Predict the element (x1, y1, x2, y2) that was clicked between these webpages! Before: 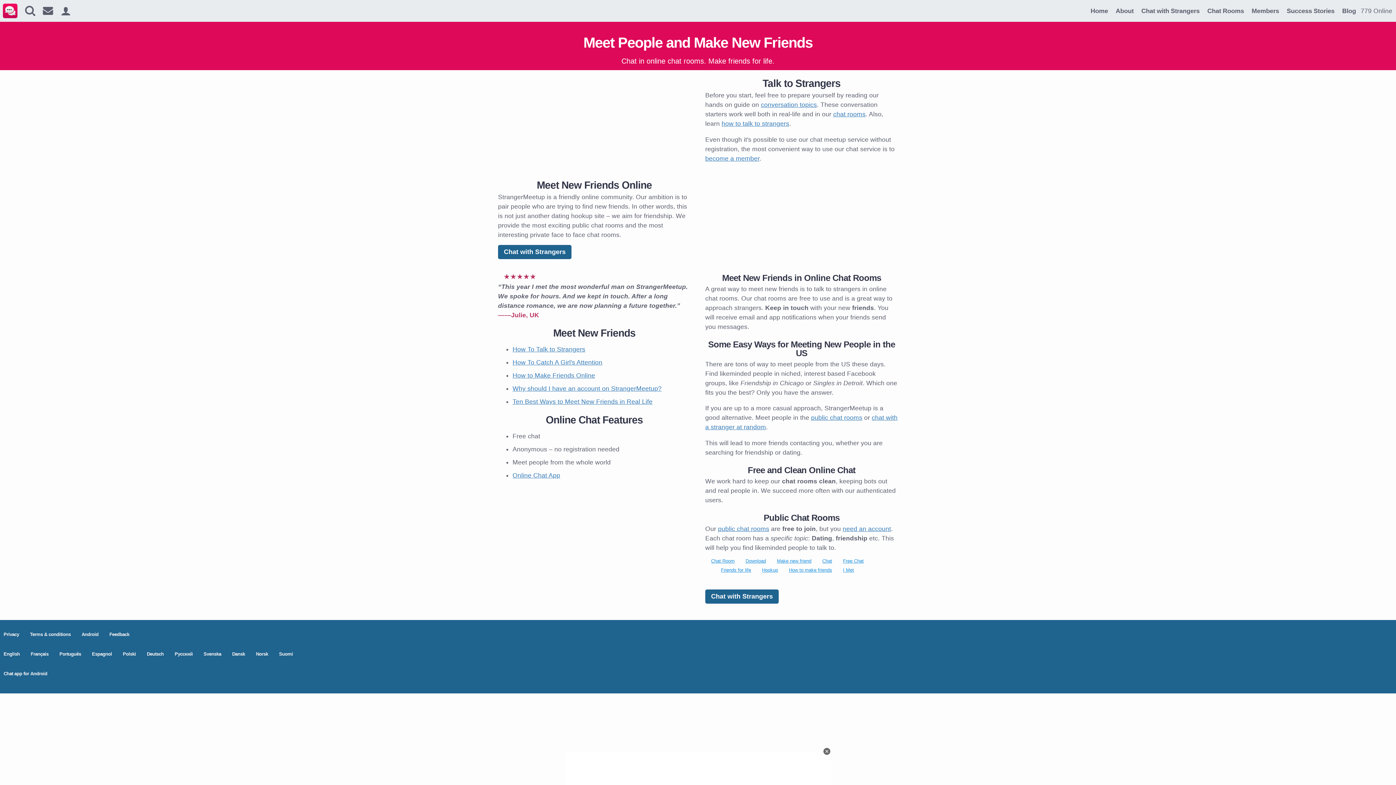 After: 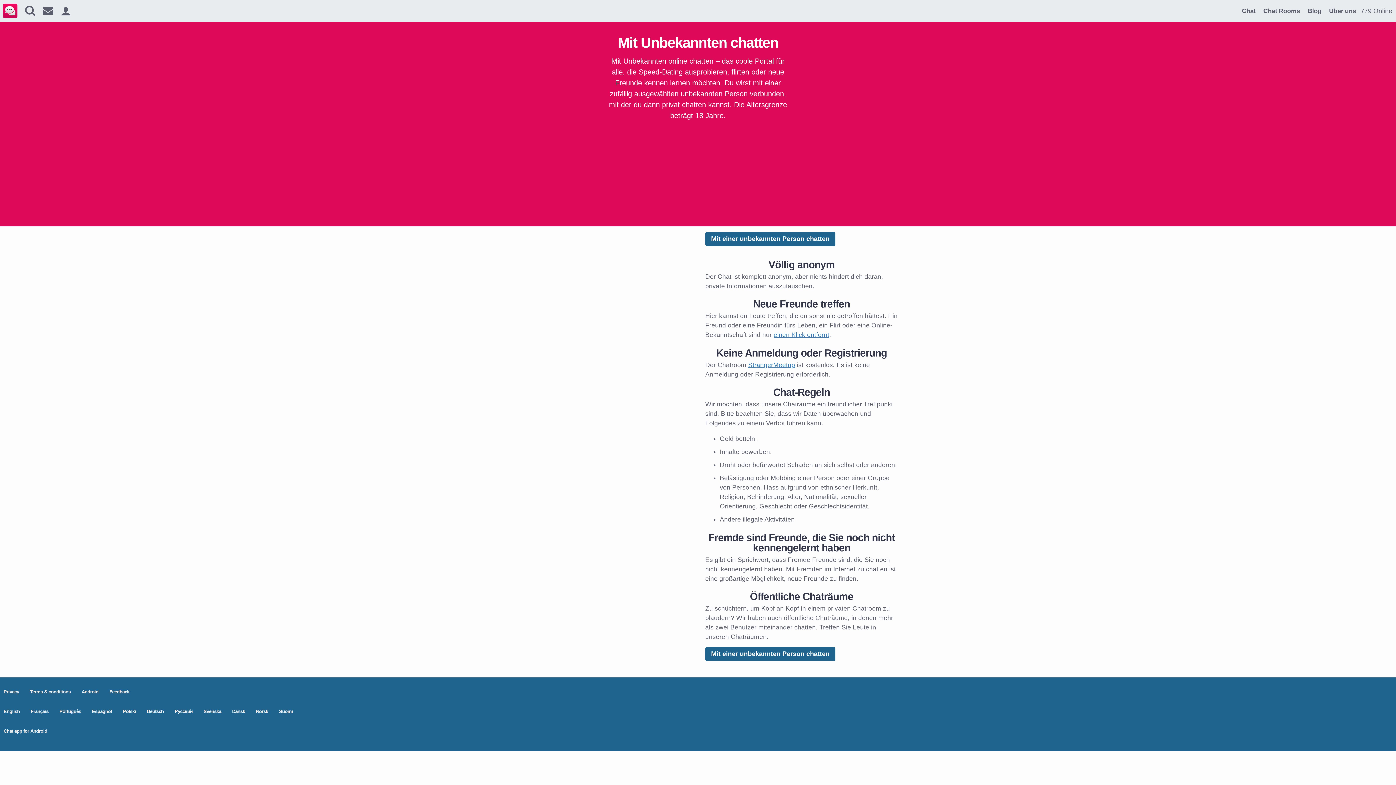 Action: label: Deutsch bbox: (146, 651, 163, 657)